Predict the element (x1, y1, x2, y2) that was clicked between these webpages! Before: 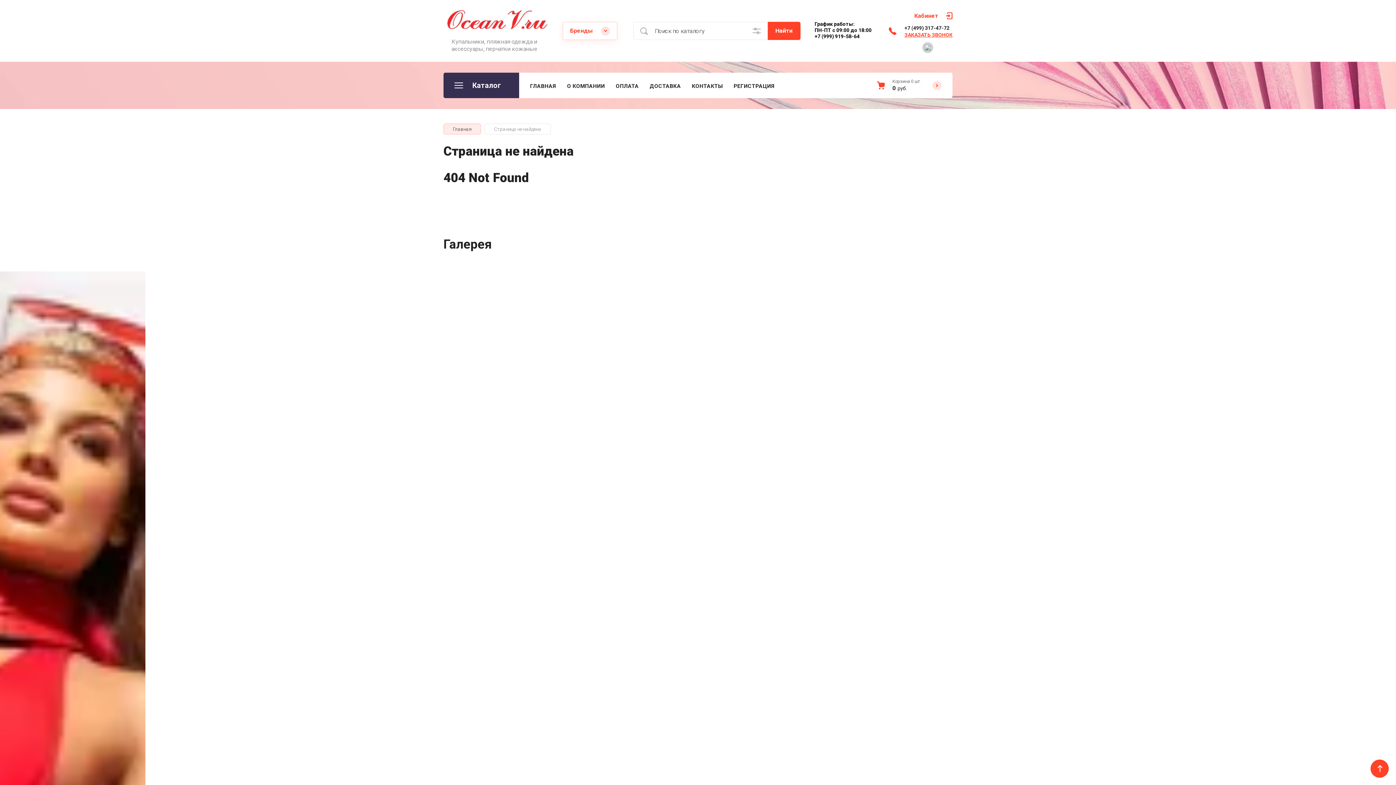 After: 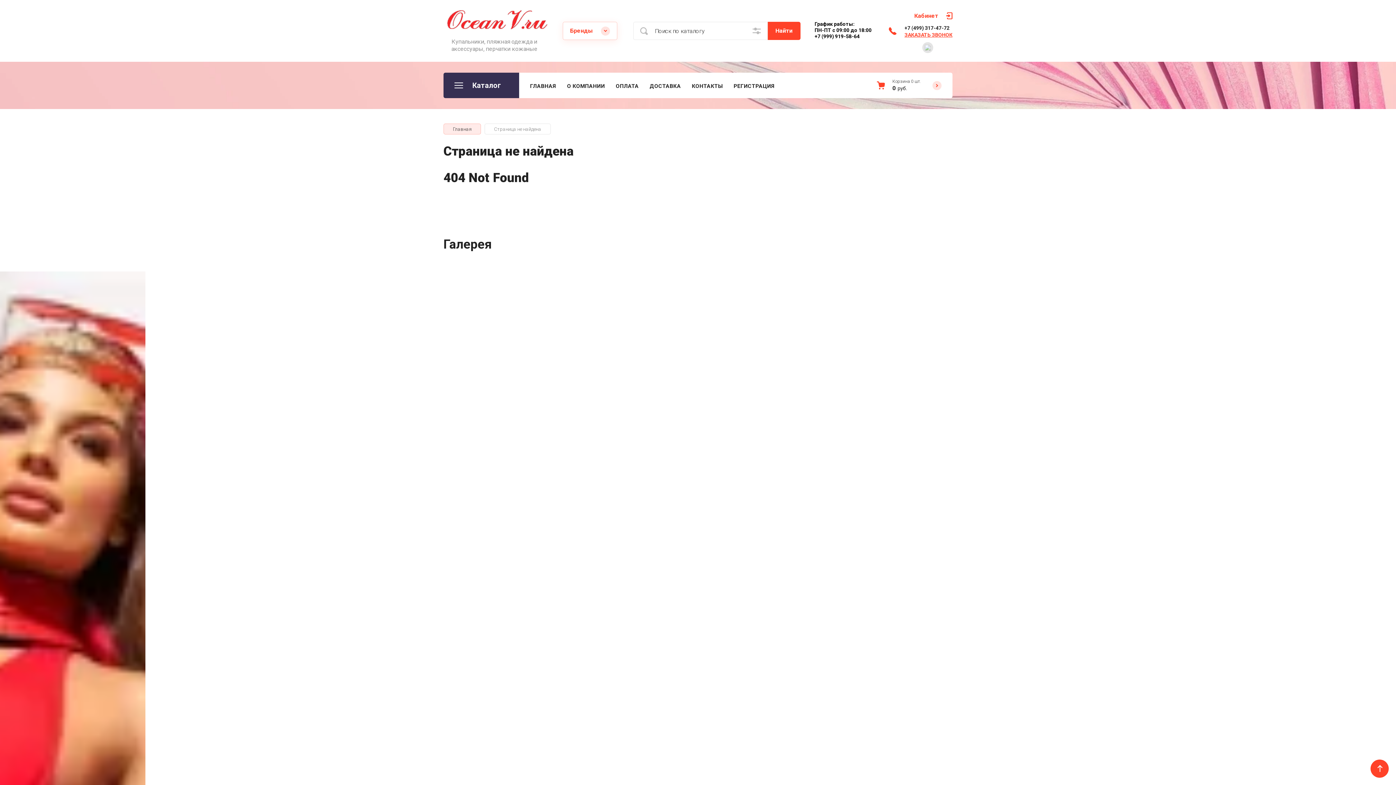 Action: bbox: (922, 42, 933, 53)